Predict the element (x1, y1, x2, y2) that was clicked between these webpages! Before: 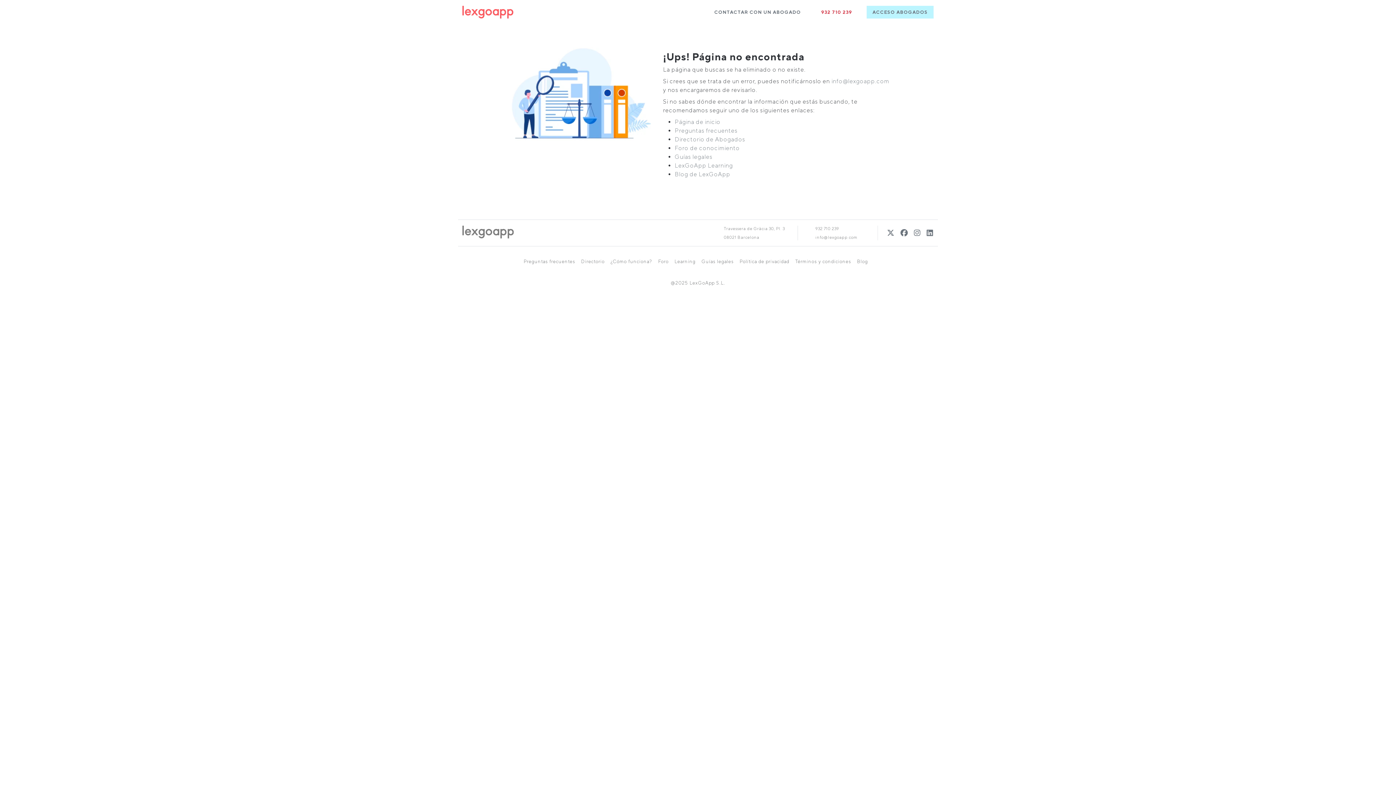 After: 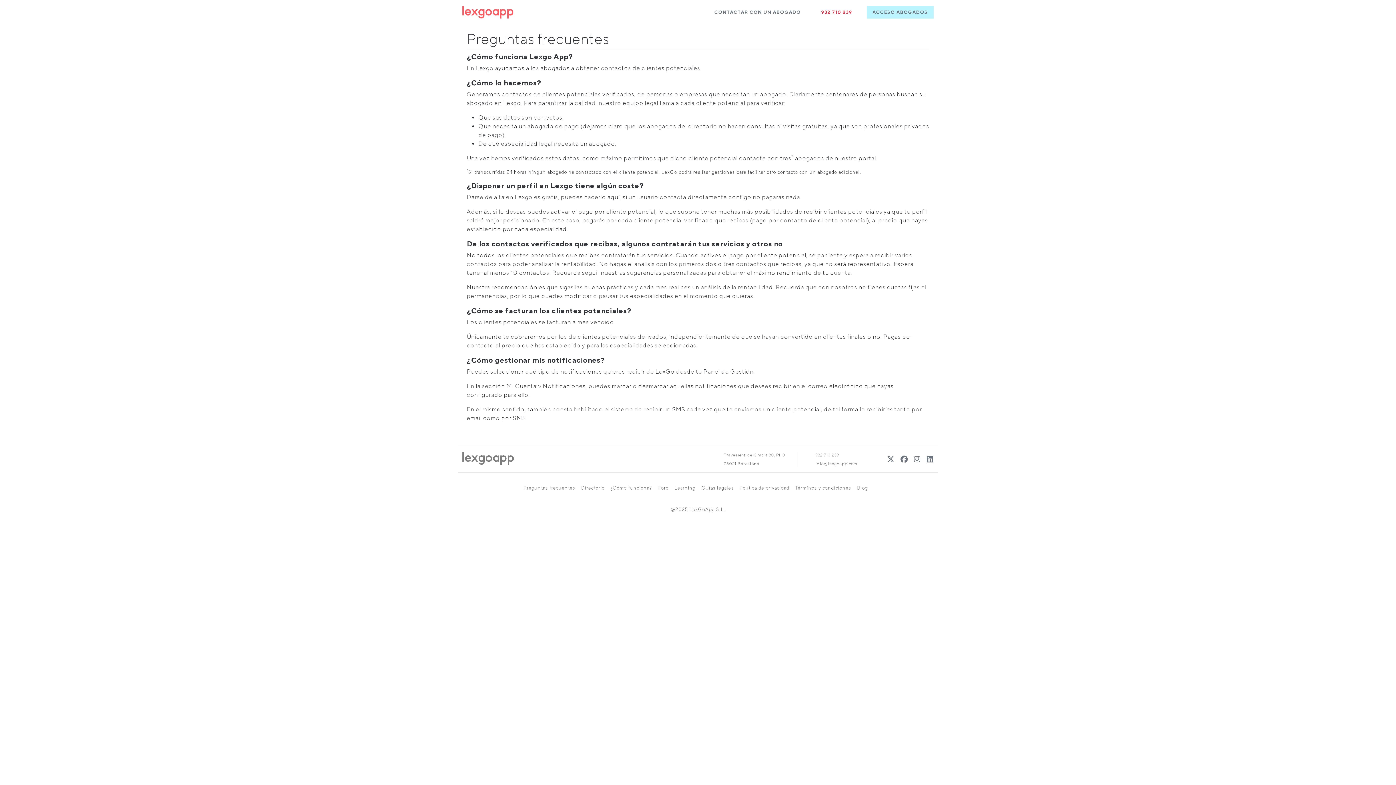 Action: label: Preguntas frecuentes bbox: (674, 127, 737, 134)